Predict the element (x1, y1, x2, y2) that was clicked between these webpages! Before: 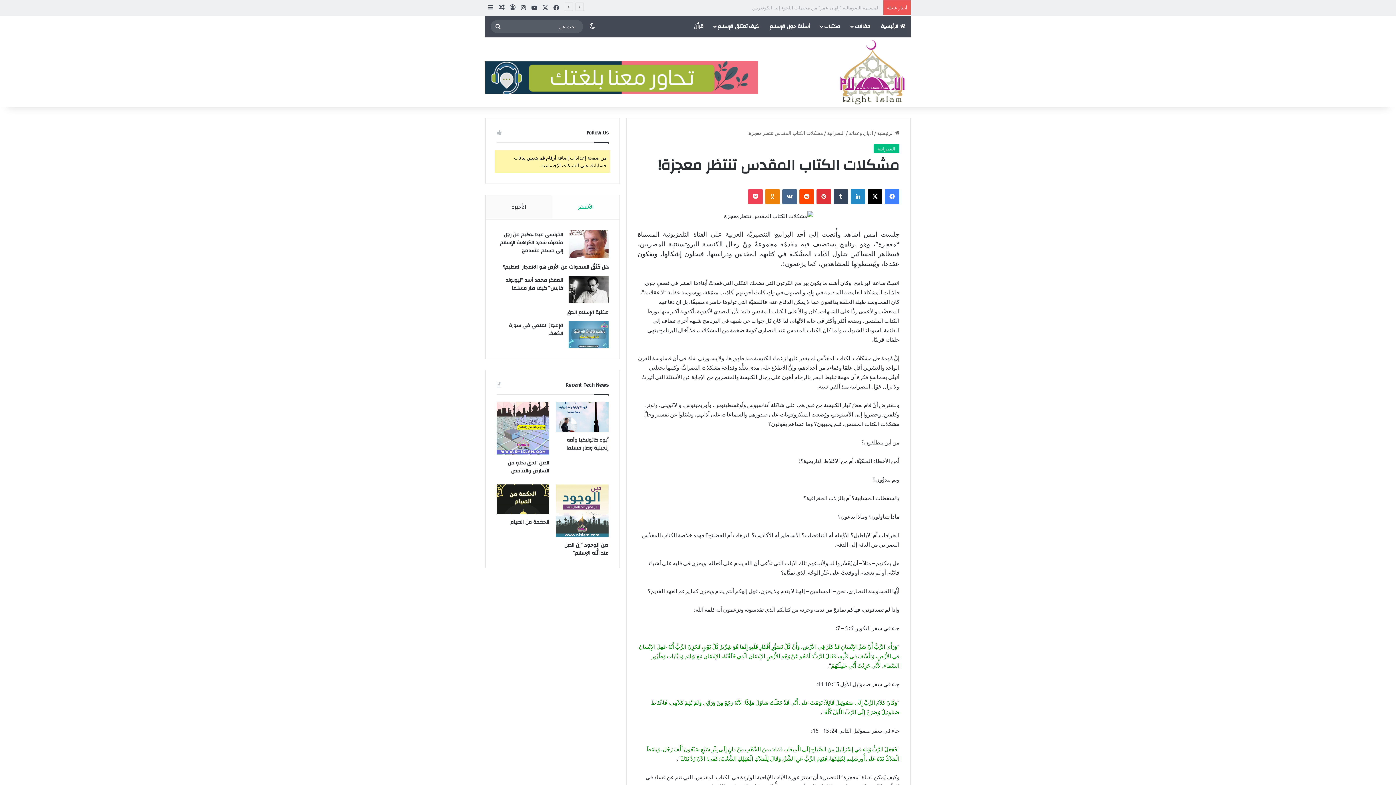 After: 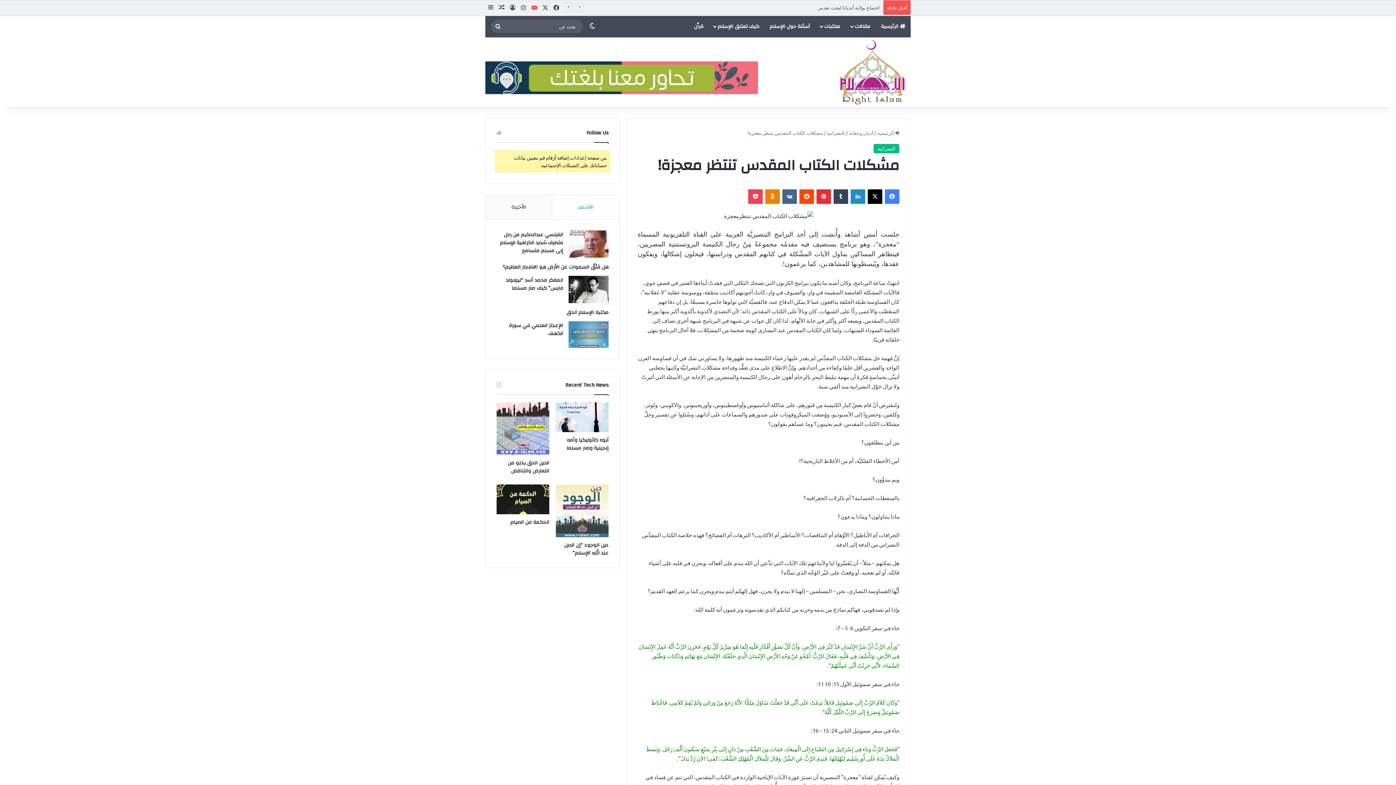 Action: bbox: (529, 0, 540, 15) label: يوتيوب